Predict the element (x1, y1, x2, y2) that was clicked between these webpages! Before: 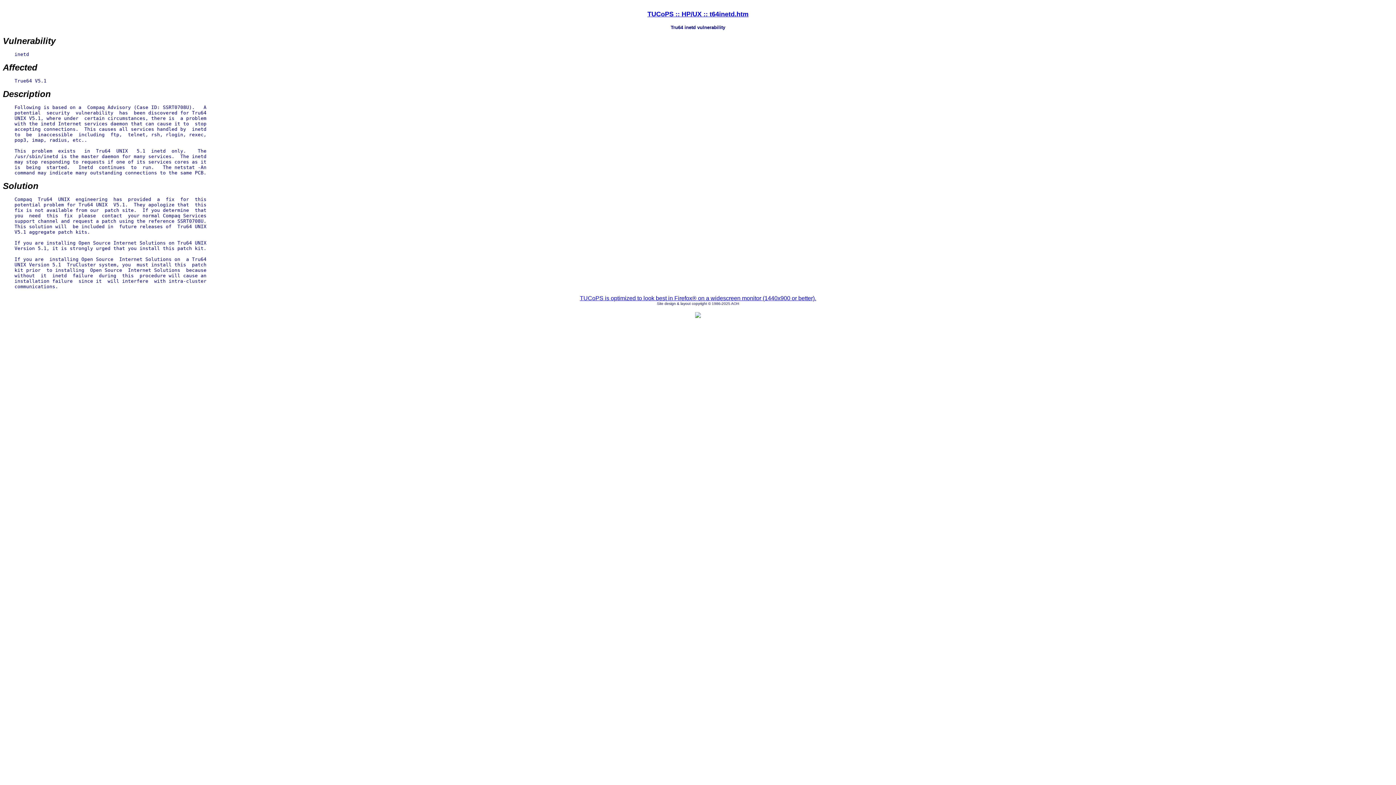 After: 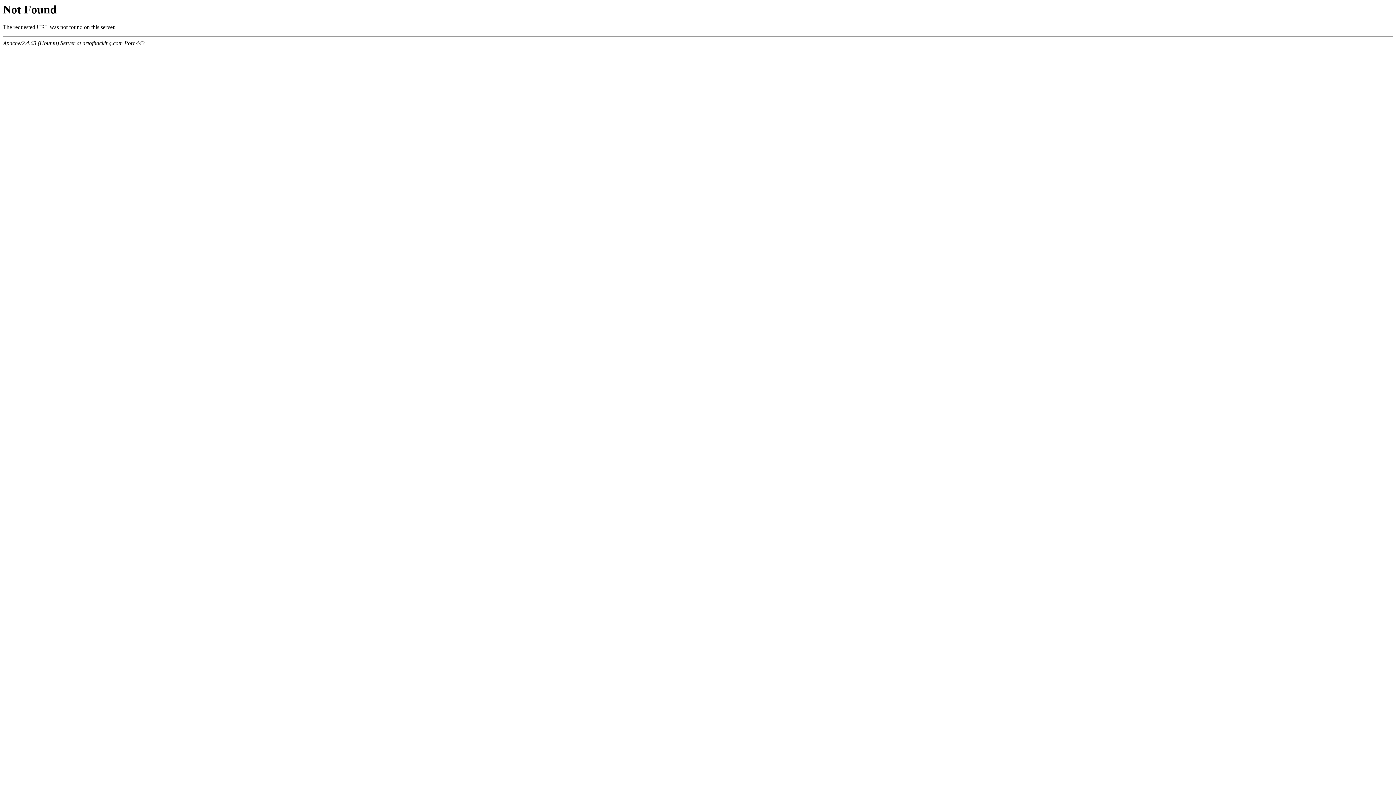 Action: bbox: (580, 295, 816, 301) label: TUCoPS is optimized to look best in Firefox® on a widescreen monitor (1440x900 or better).